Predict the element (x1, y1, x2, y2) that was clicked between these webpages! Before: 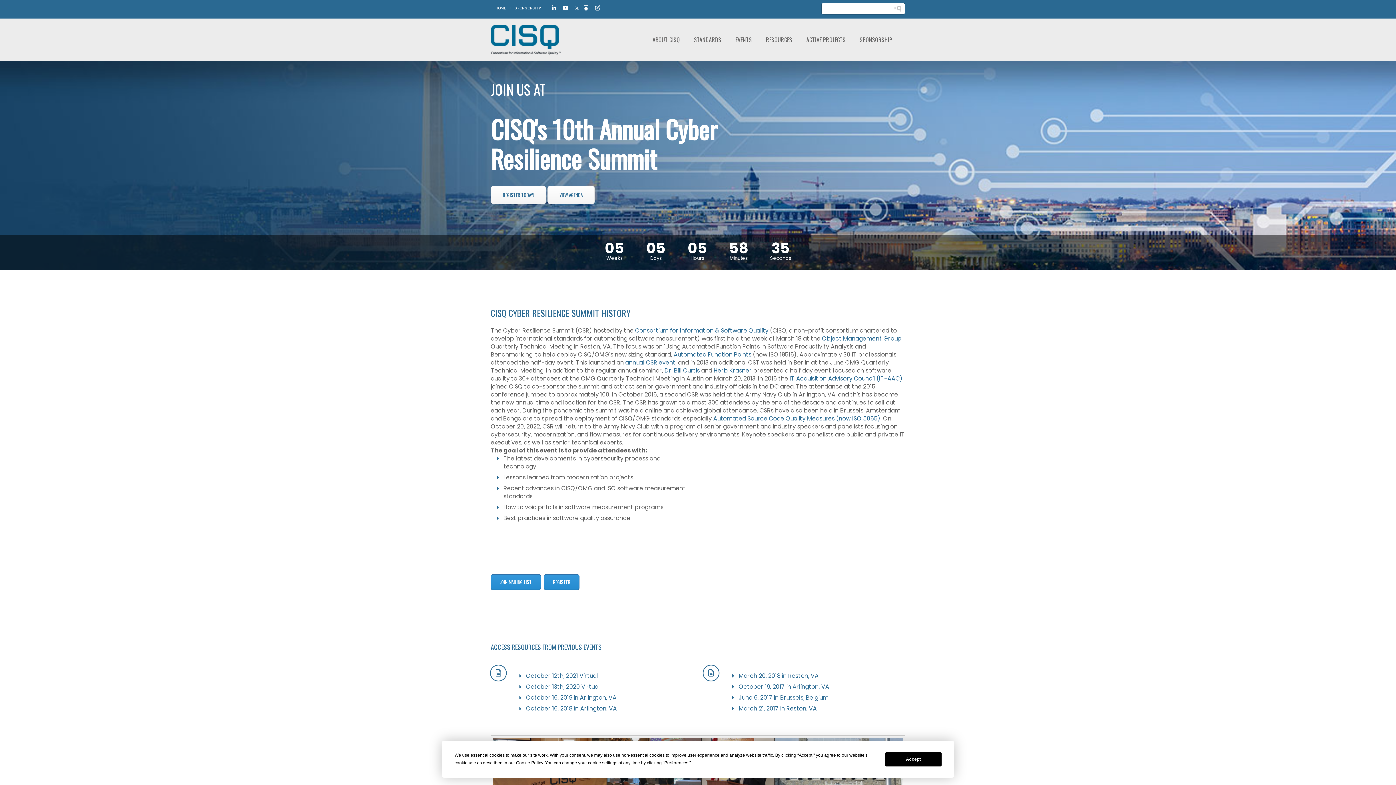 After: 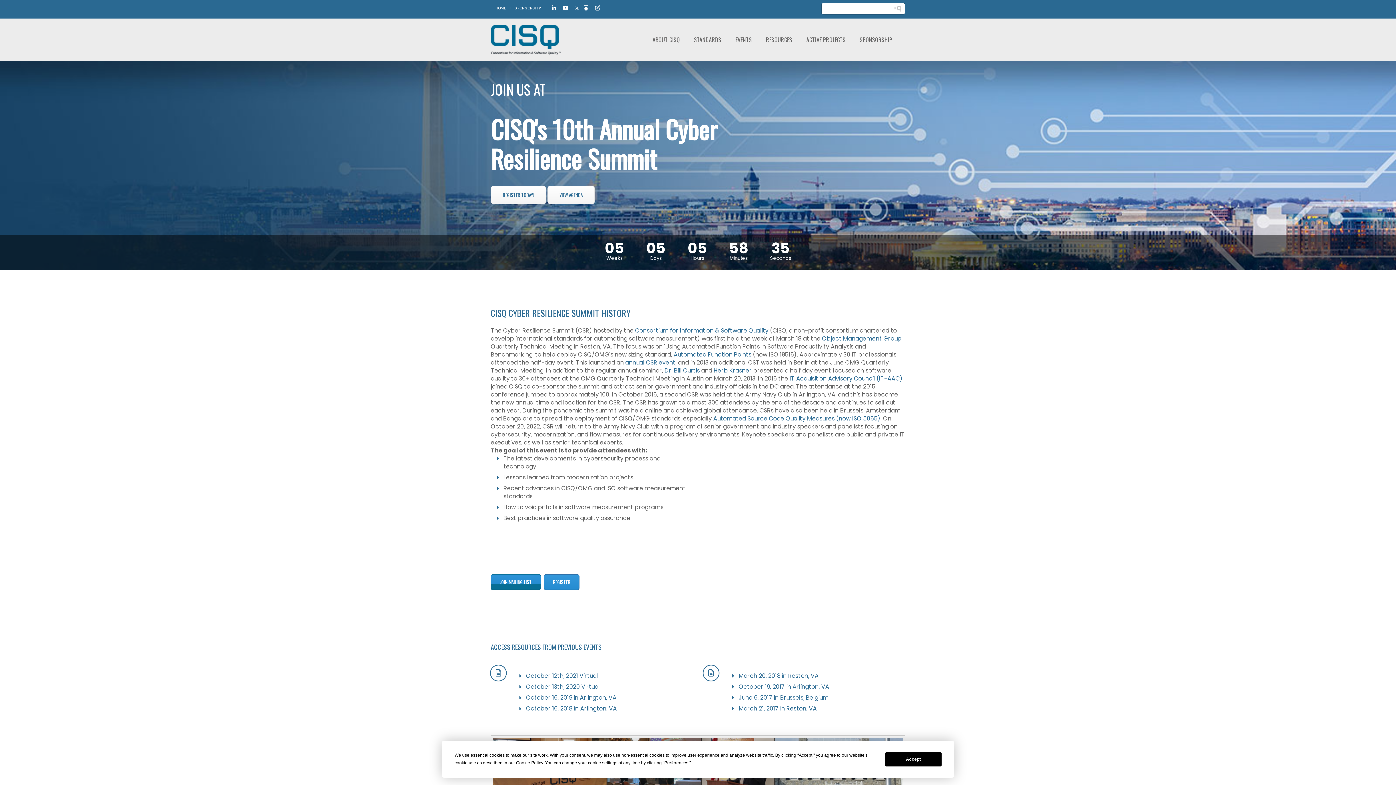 Action: label: JOIN MAILING LIST bbox: (490, 574, 541, 590)